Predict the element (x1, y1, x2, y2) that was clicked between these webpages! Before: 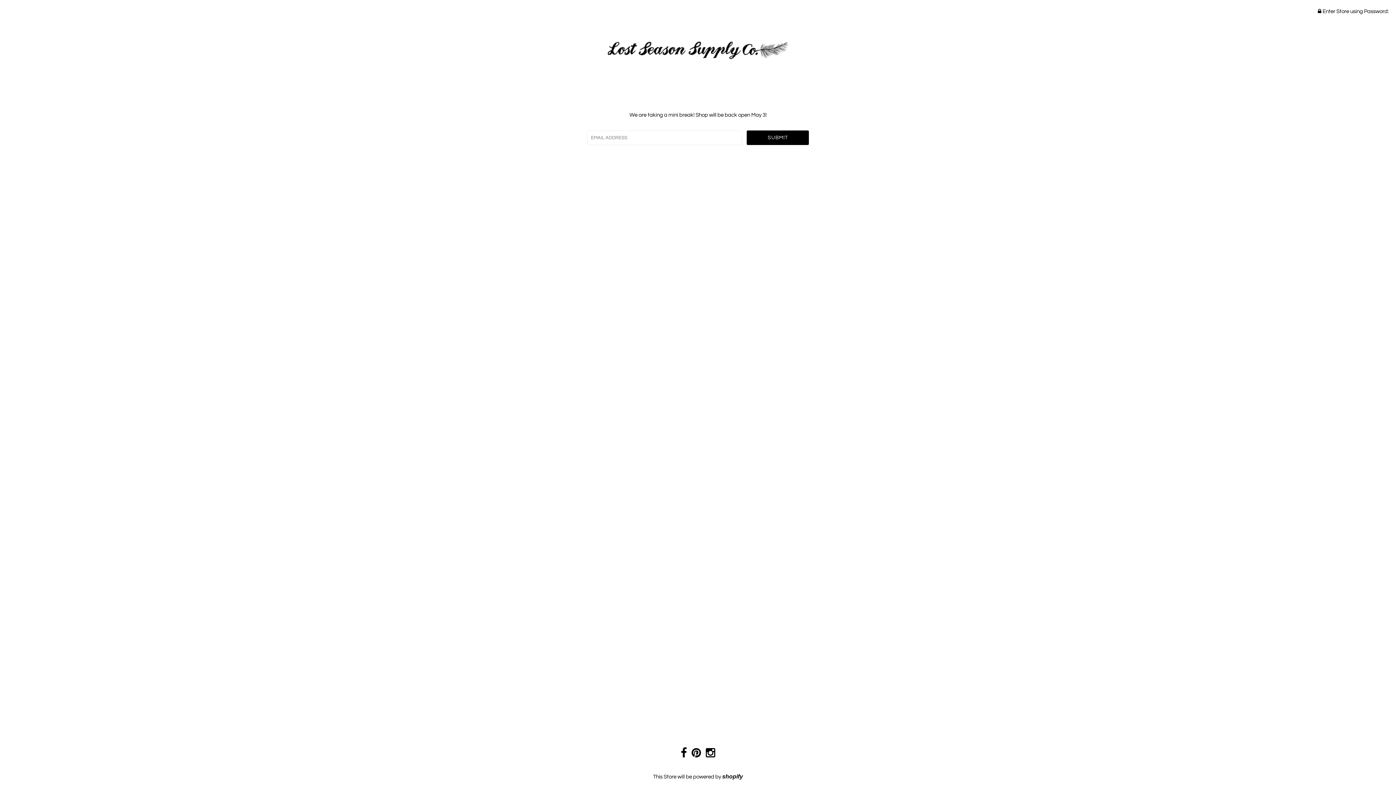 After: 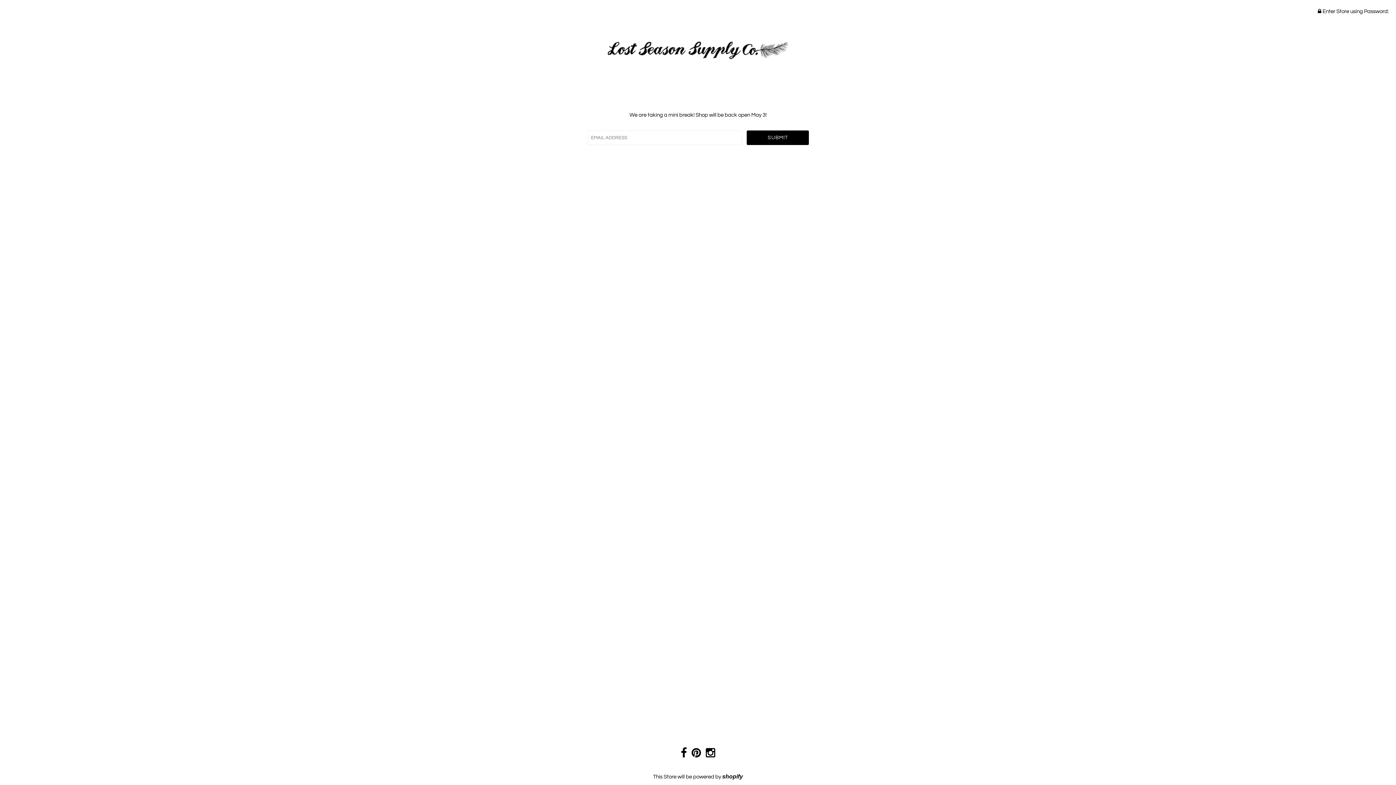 Action: bbox: (533, 36, 862, 63)